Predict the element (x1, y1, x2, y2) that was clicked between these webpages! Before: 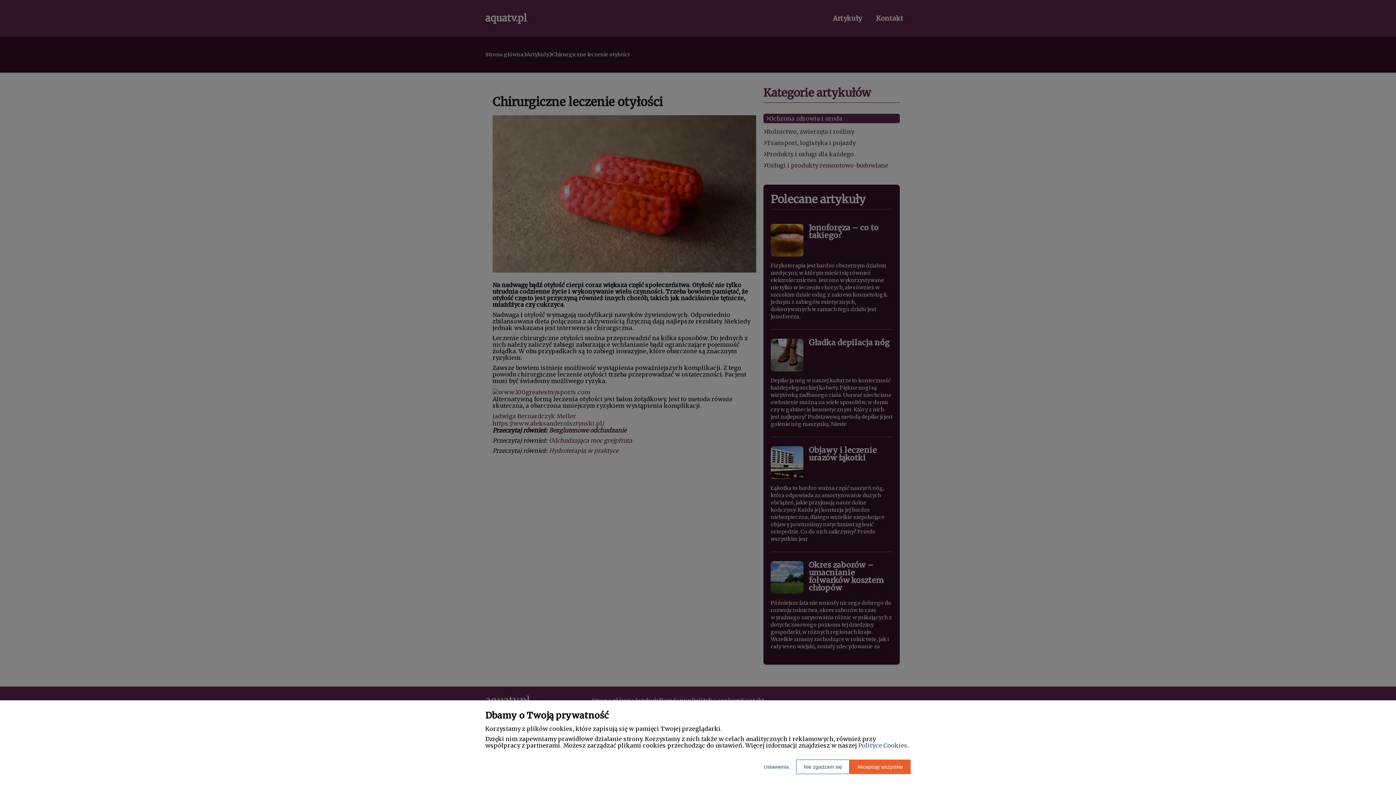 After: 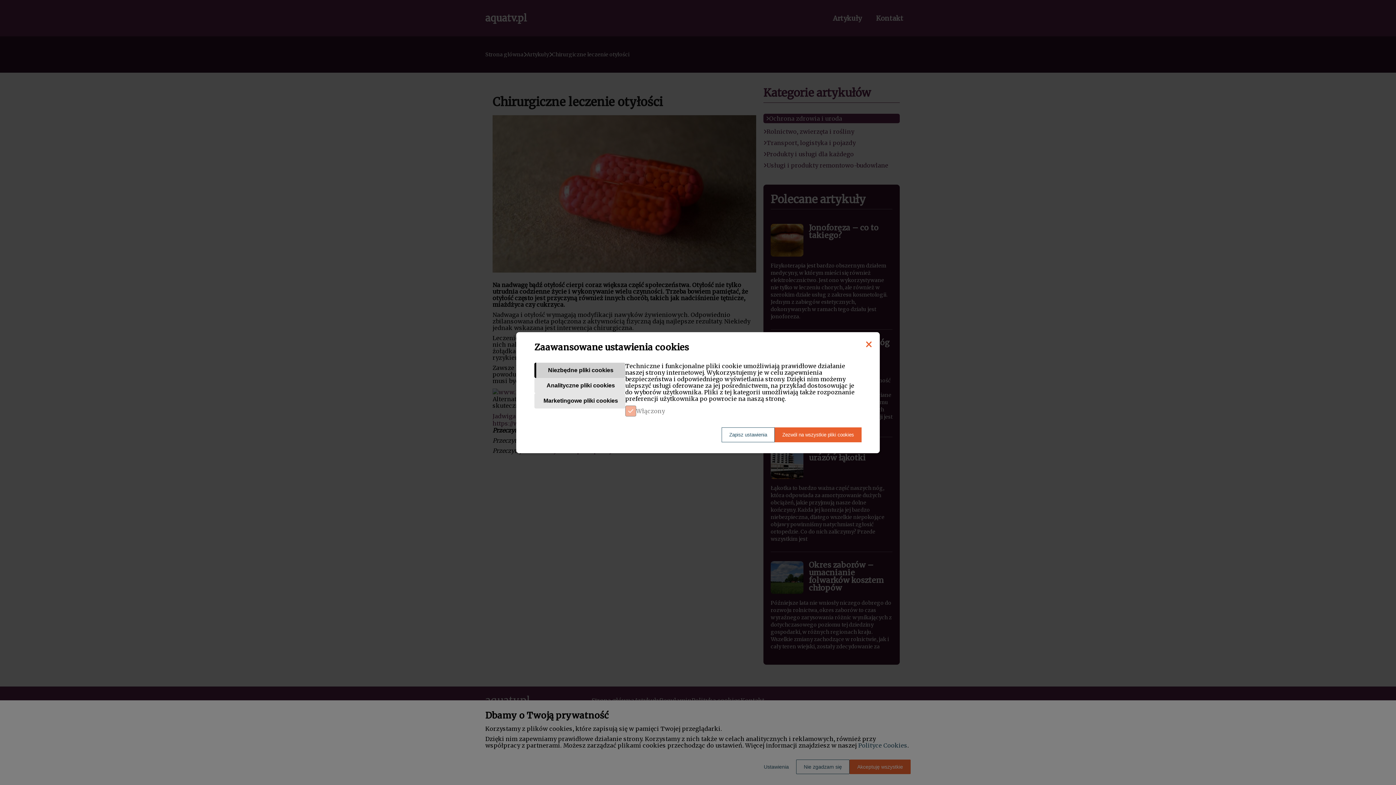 Action: bbox: (756, 760, 796, 774) label: Ustawienia